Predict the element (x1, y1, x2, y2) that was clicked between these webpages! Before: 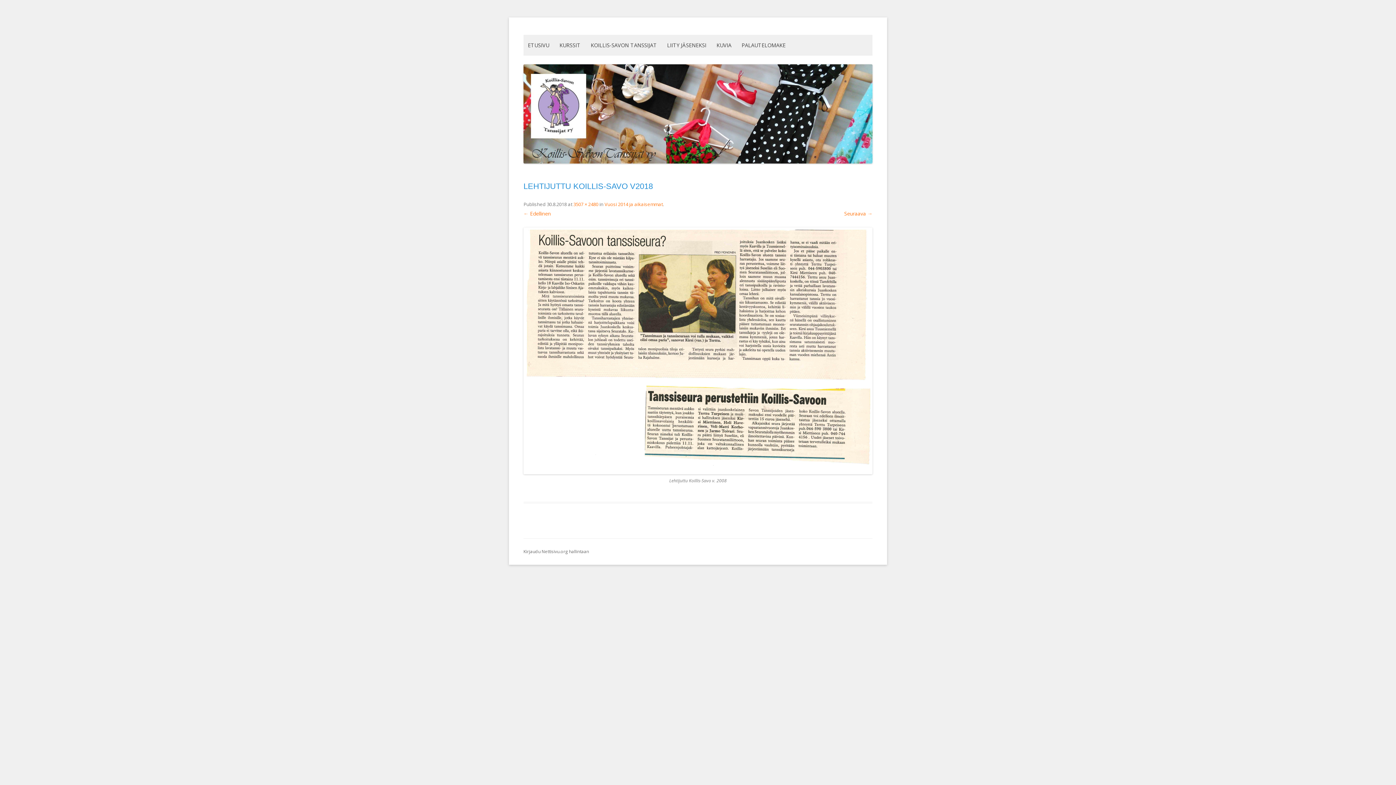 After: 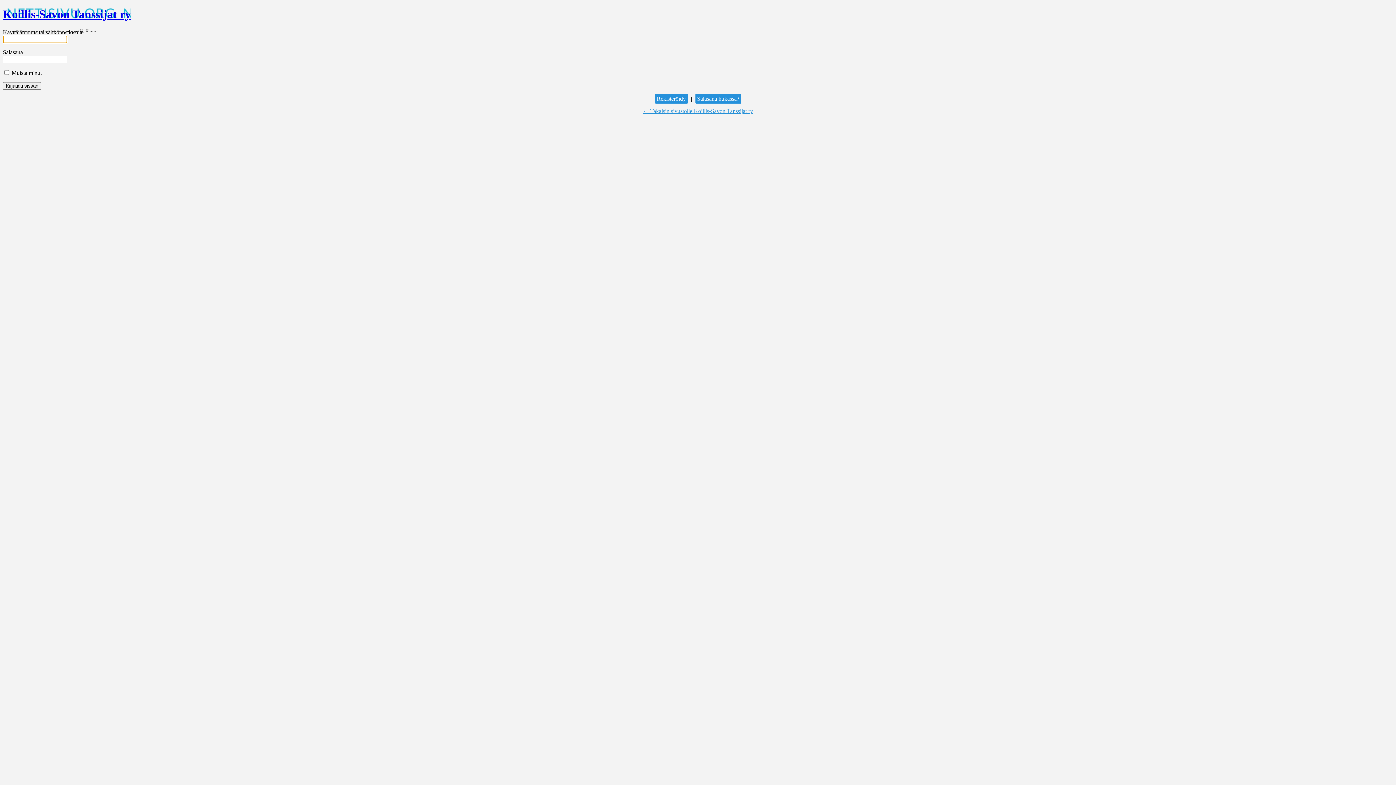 Action: label: Kirjaudu Nettisivu.org hallintaan bbox: (523, 548, 589, 554)